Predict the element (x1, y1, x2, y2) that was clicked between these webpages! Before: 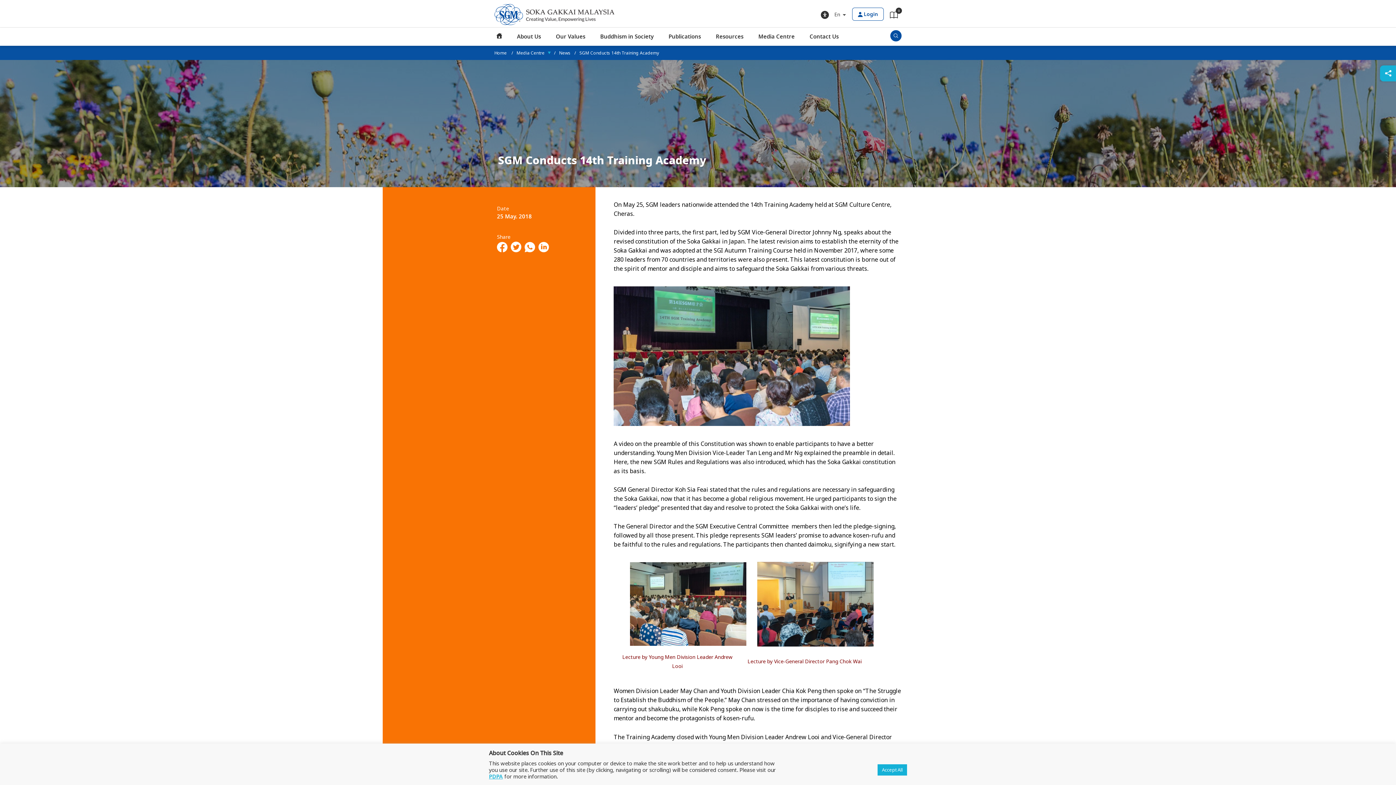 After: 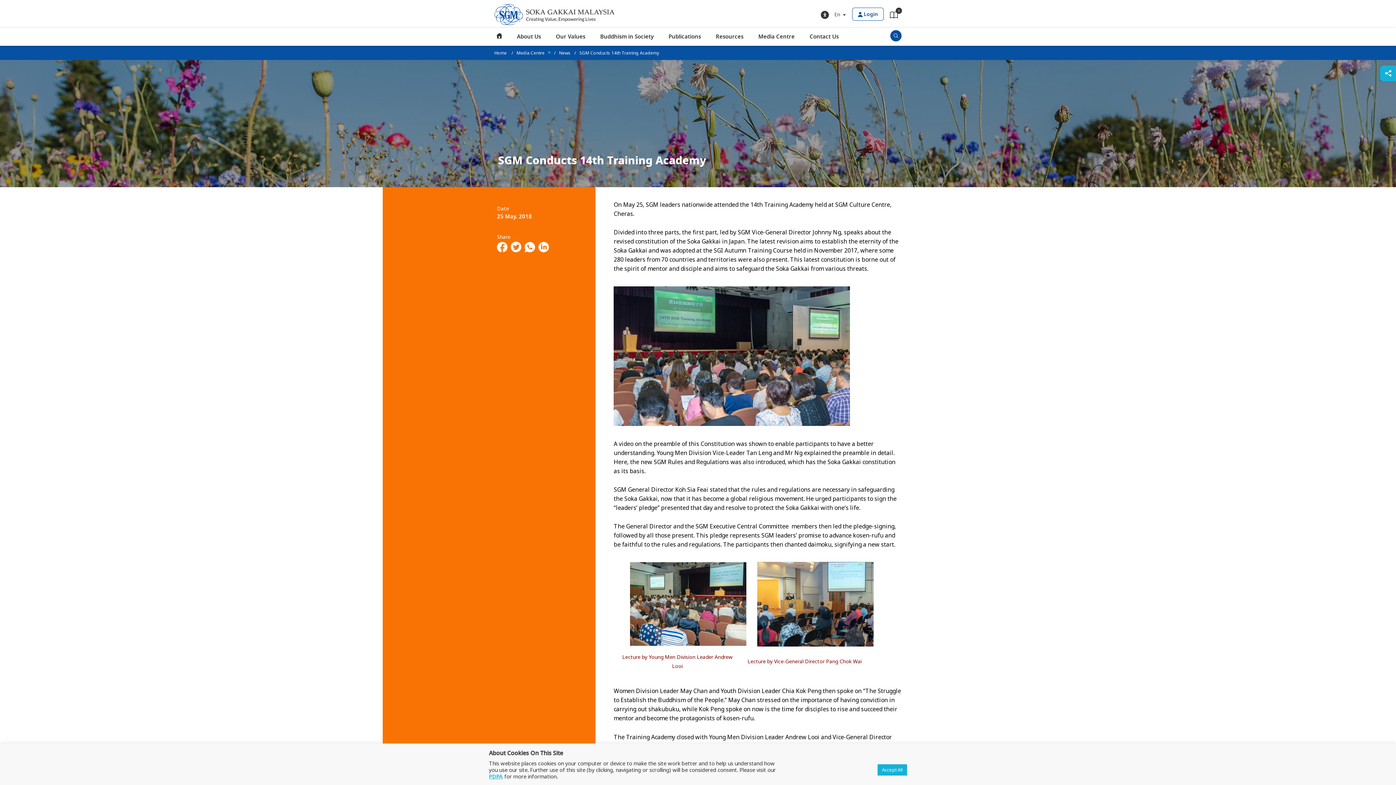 Action: label: SGM Conducts 14th Training Academy bbox: (579, 45, 659, 59)